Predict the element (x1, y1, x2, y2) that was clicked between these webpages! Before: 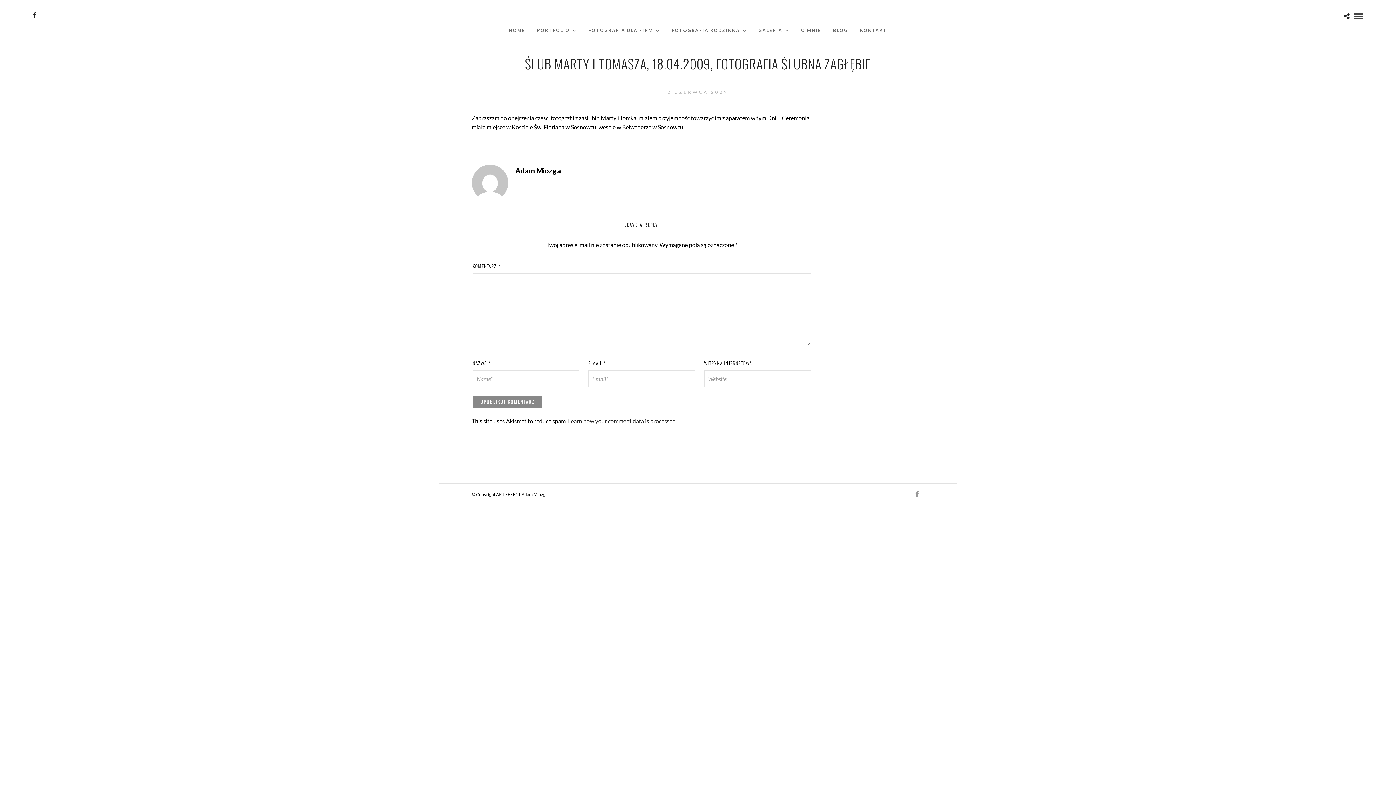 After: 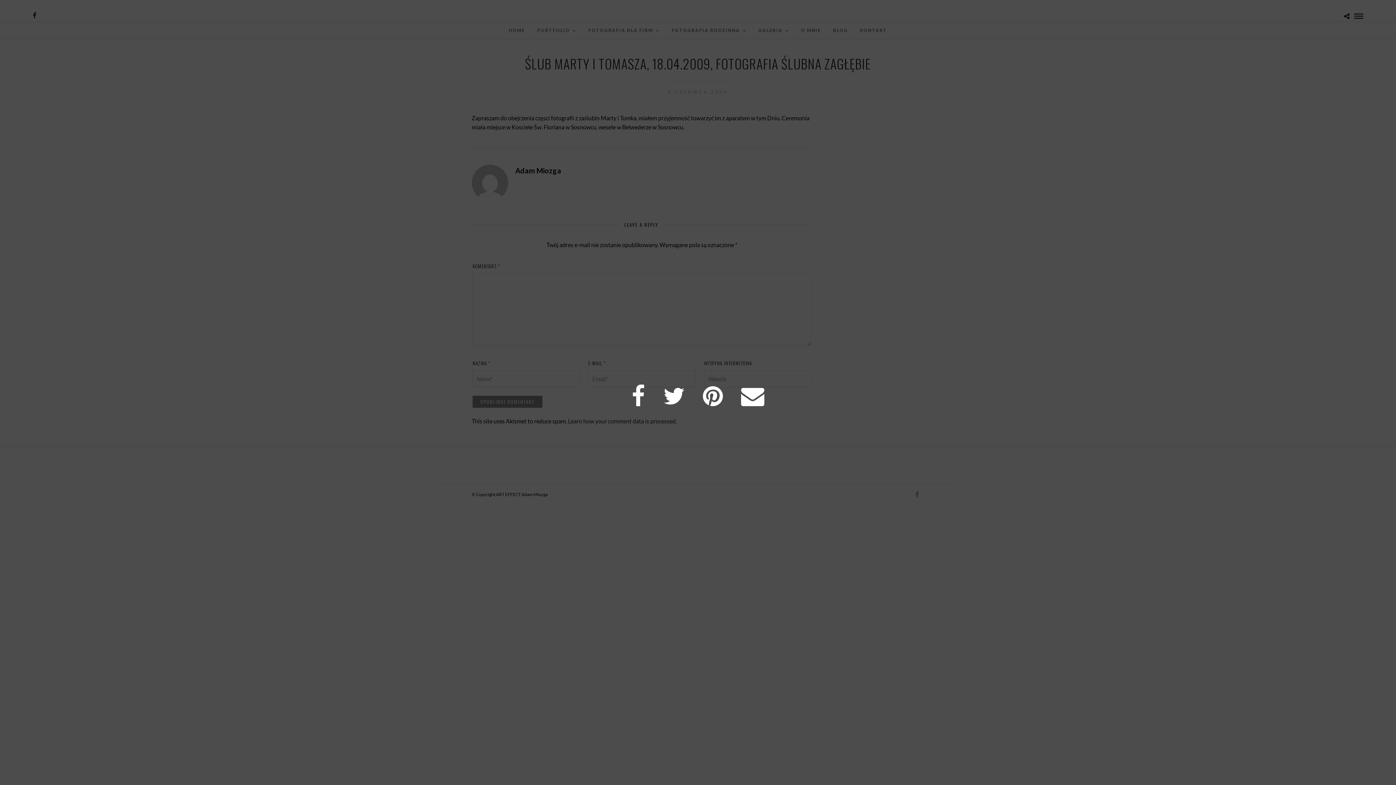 Action: bbox: (1344, 12, 1349, 19)